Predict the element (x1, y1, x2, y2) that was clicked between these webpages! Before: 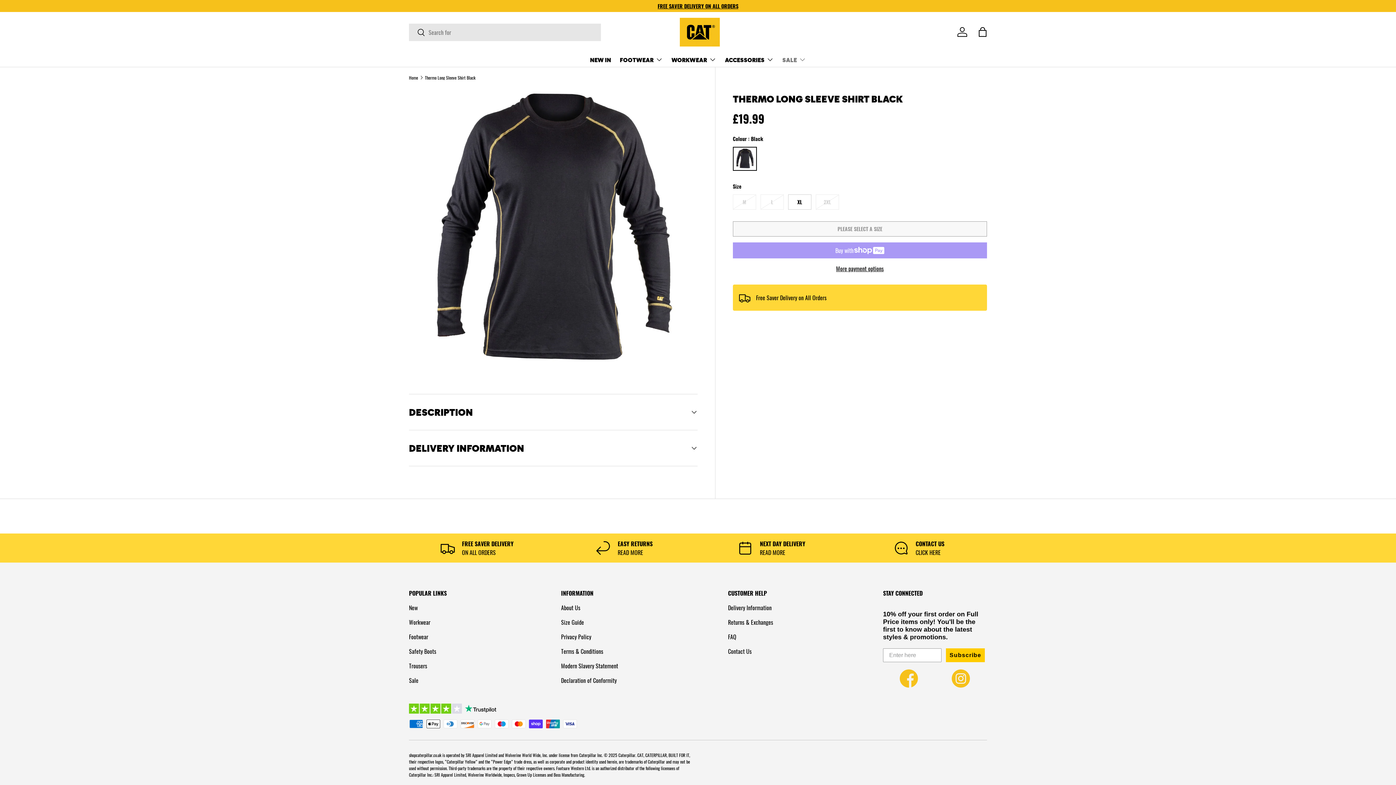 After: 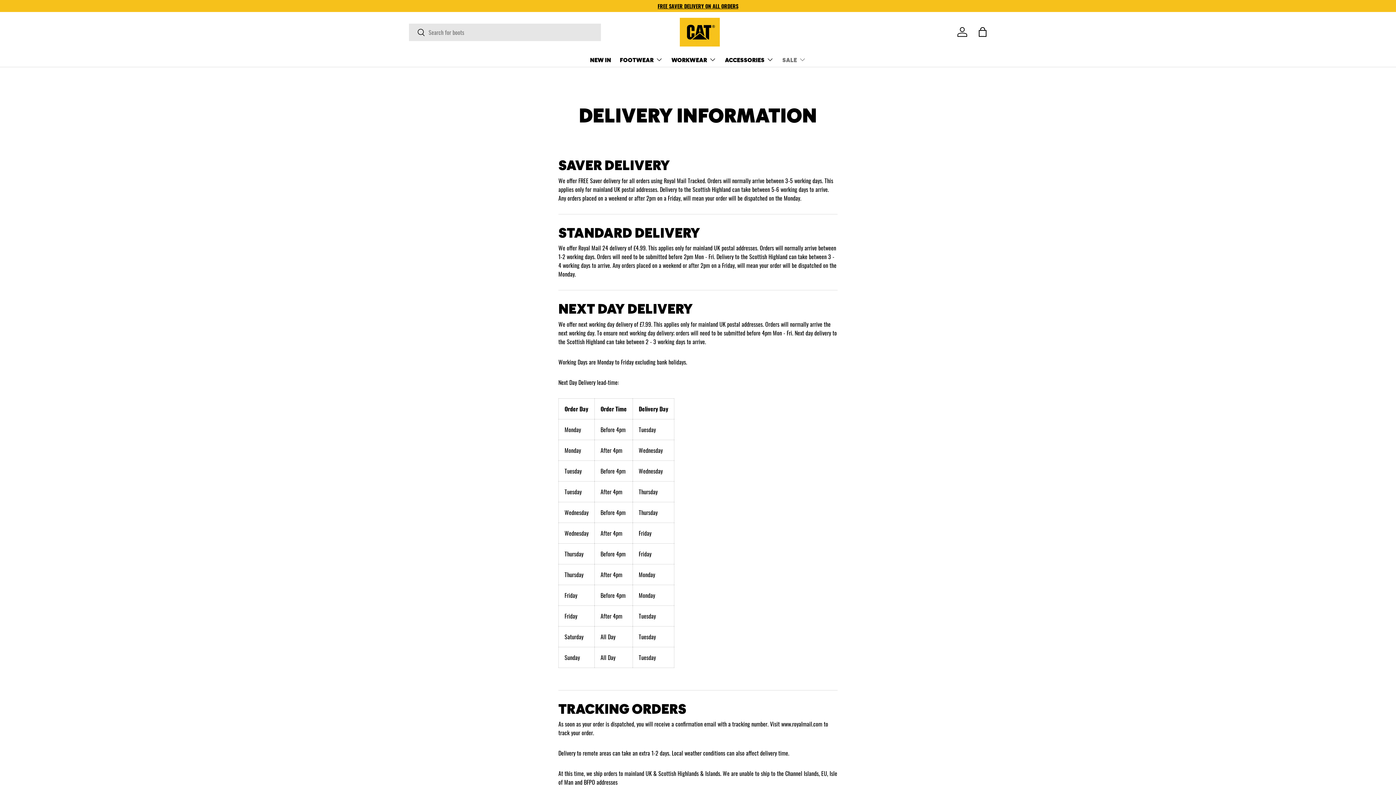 Action: bbox: (728, 603, 771, 612) label: Delivery Information